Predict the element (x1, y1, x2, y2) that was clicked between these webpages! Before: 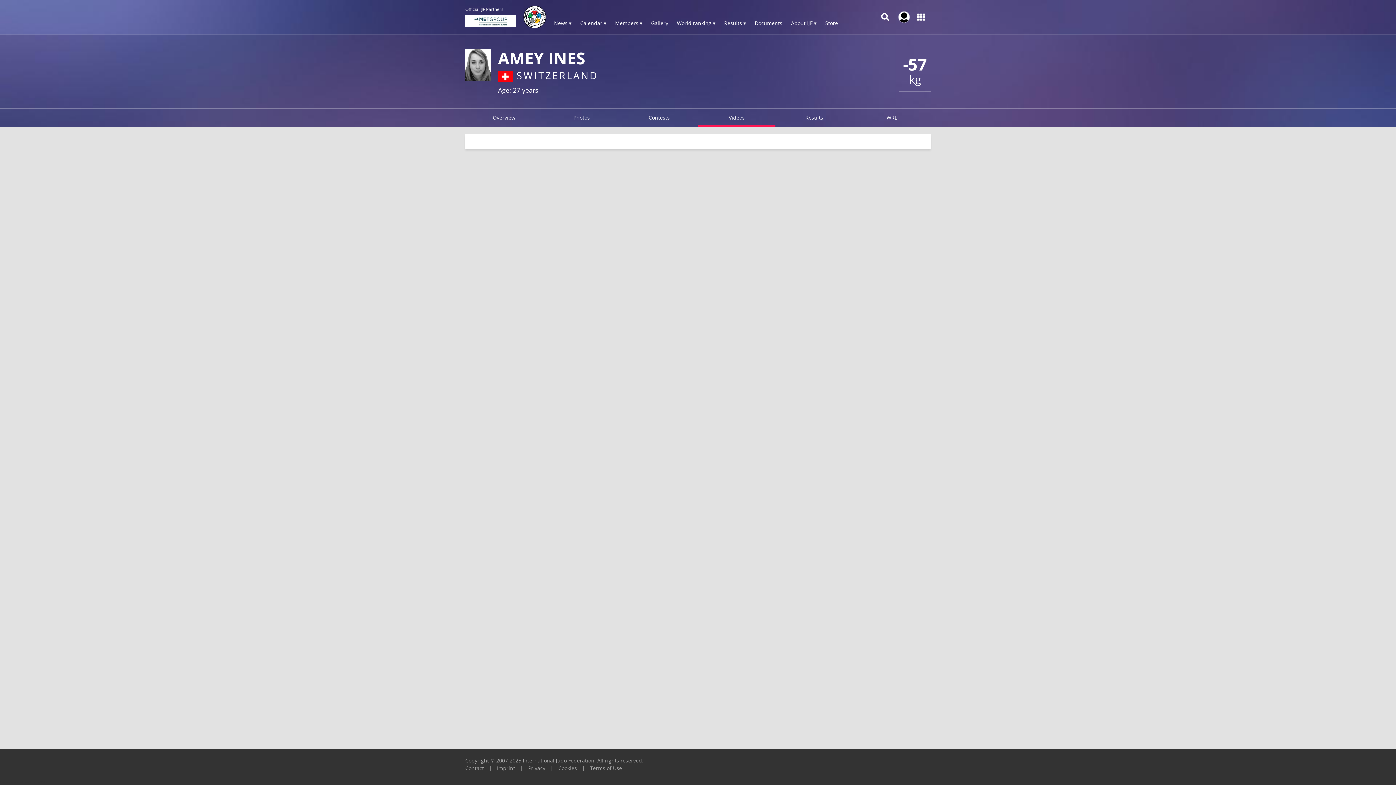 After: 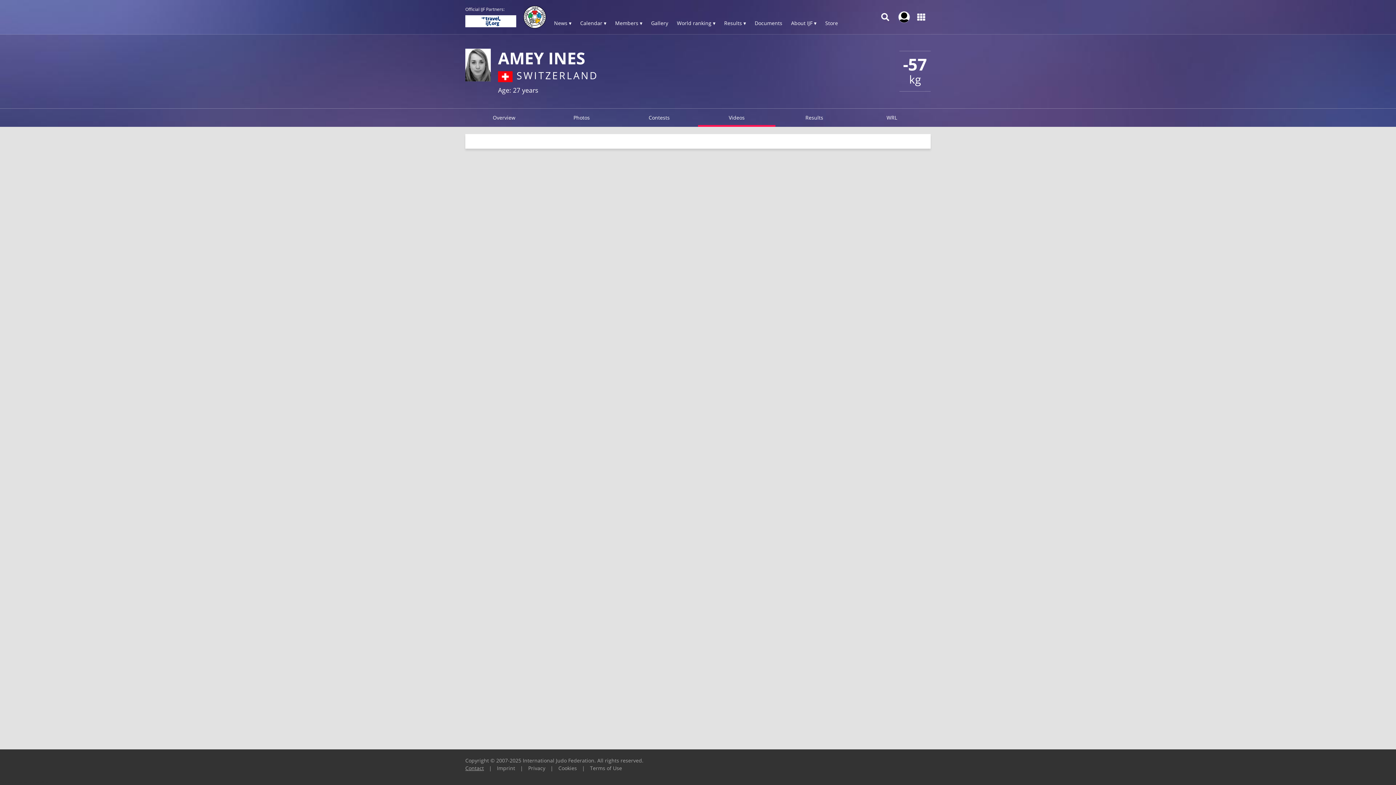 Action: label: Contact bbox: (465, 765, 484, 772)